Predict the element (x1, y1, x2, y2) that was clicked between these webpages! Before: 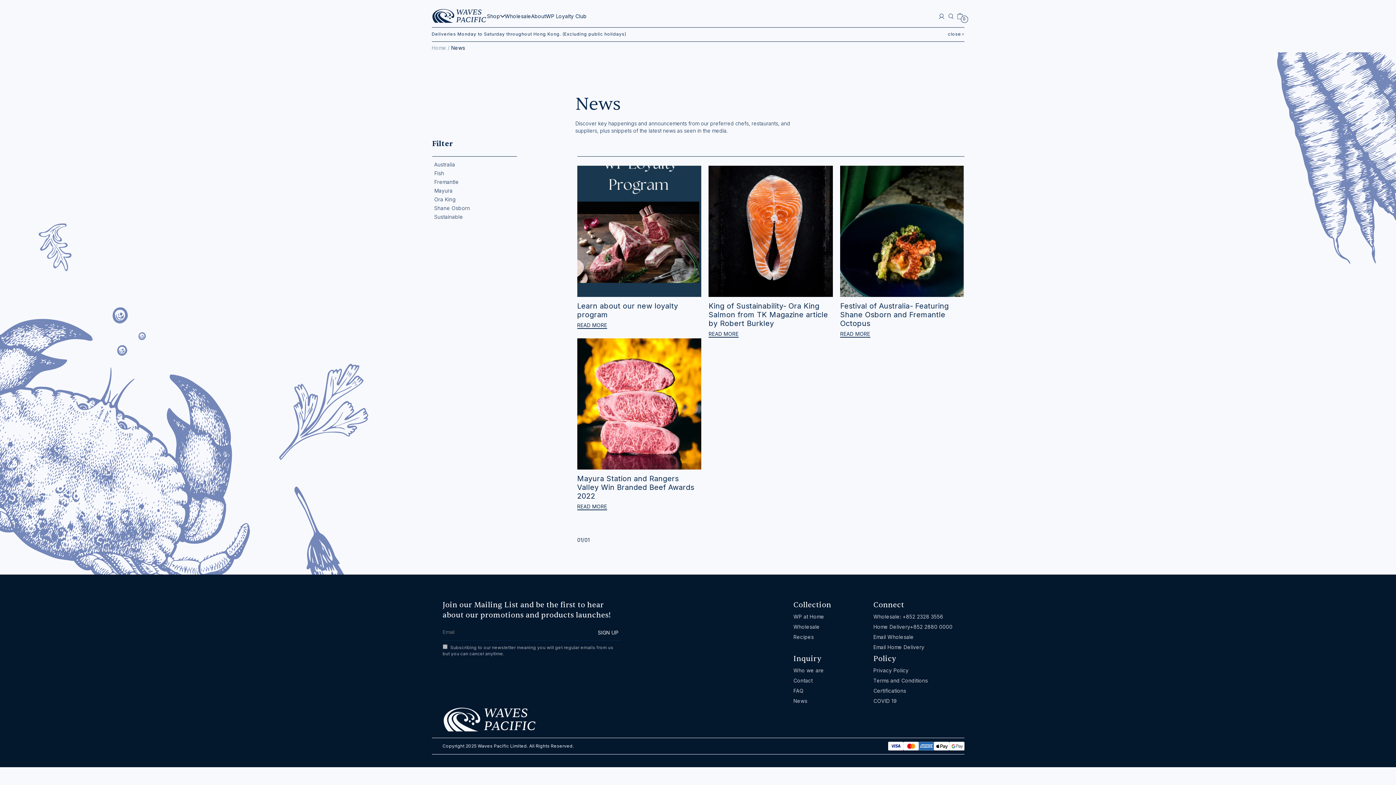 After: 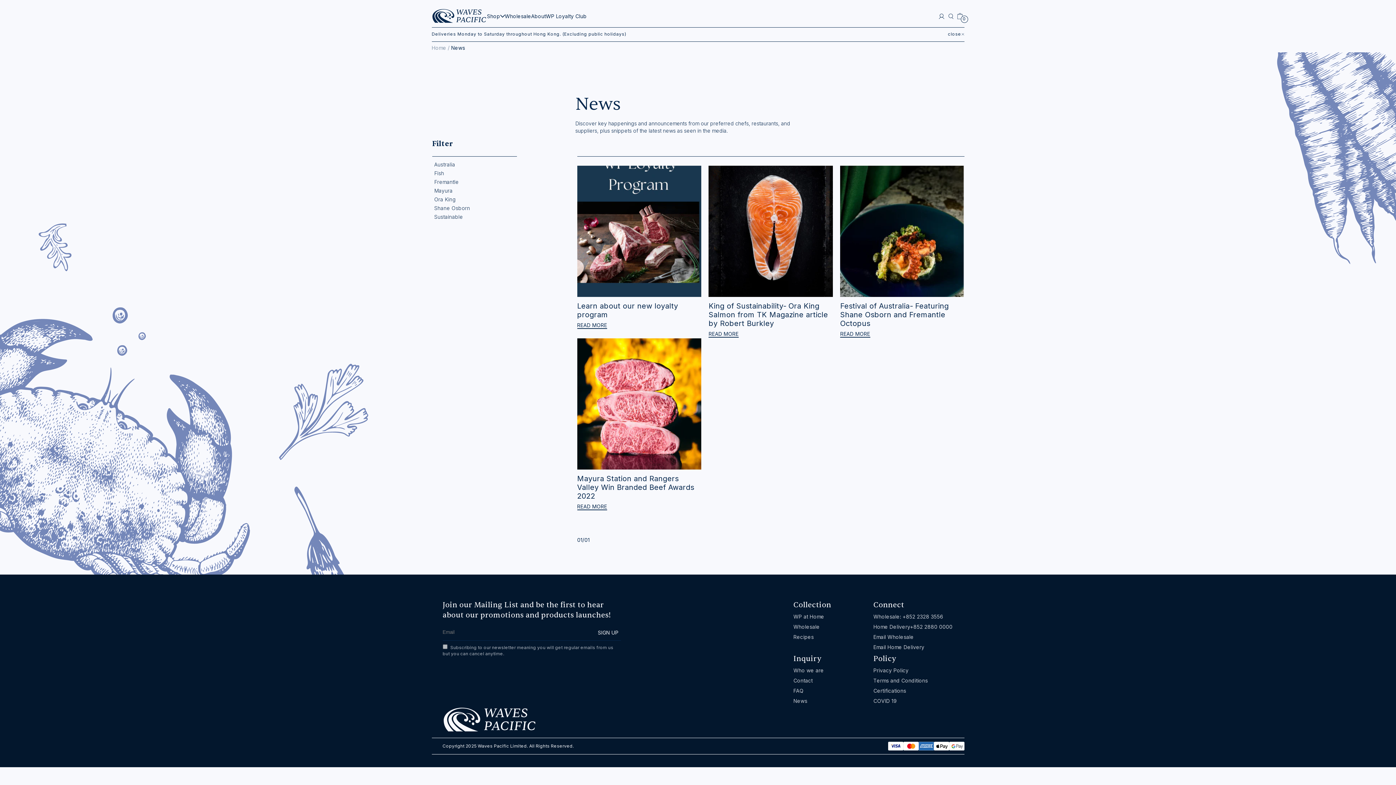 Action: label: Email Home Delivery bbox: (873, 644, 924, 654)